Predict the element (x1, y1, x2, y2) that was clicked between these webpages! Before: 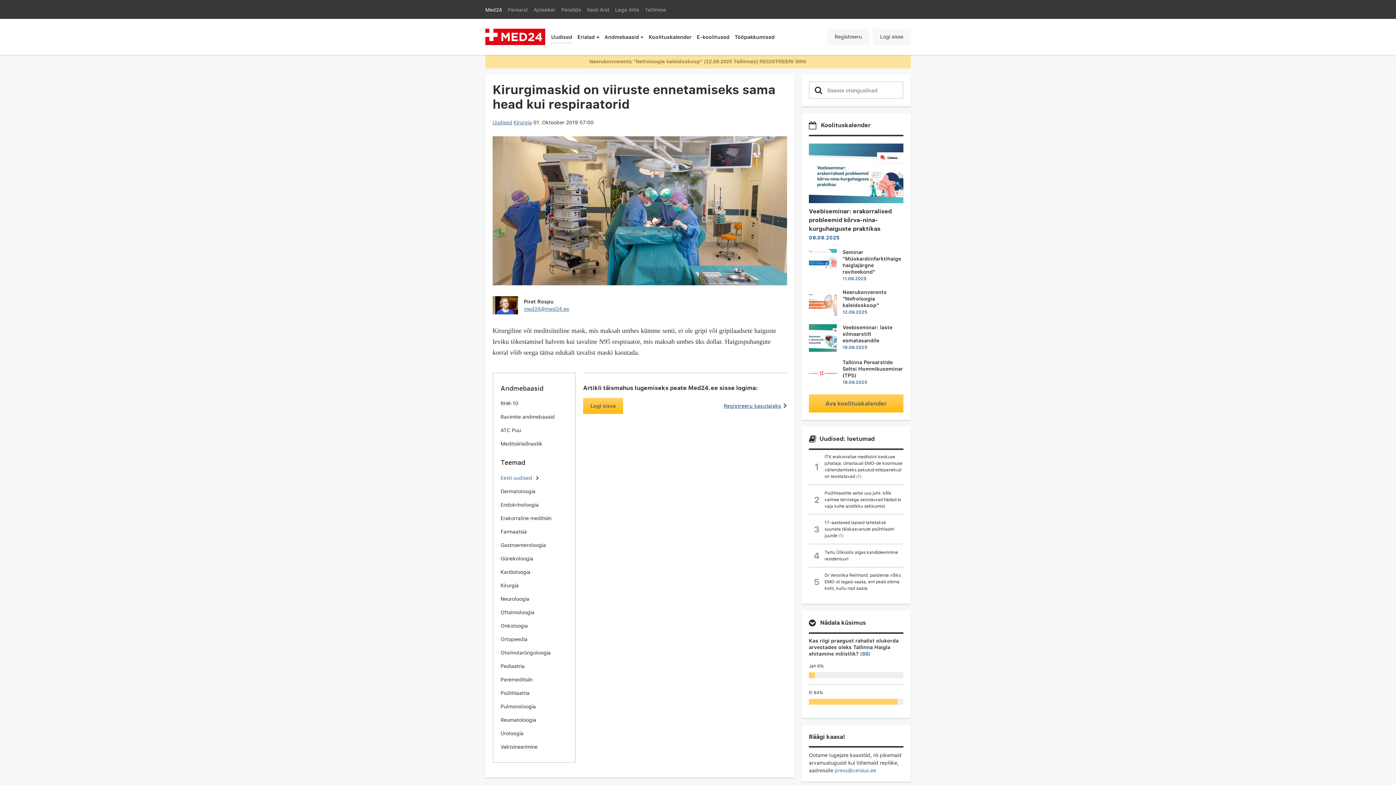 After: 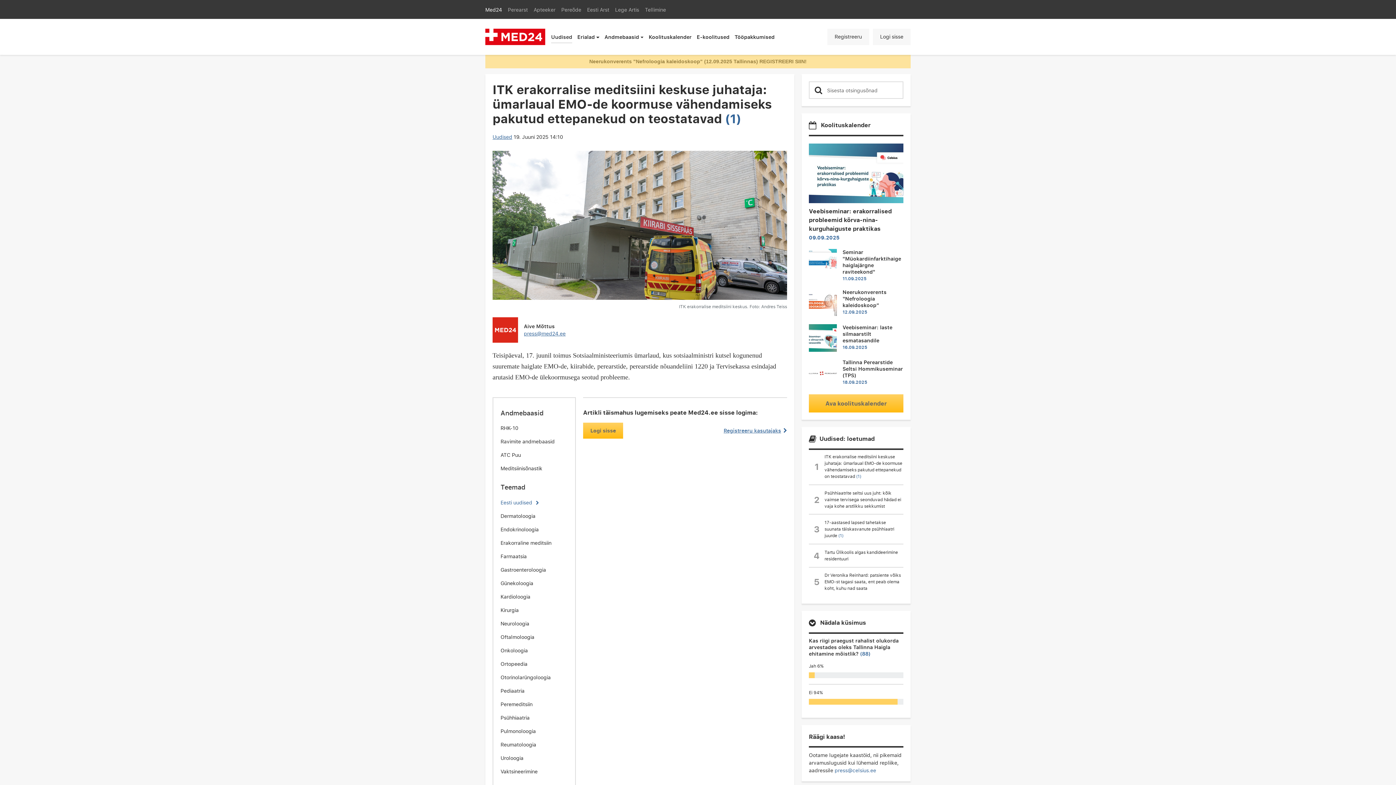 Action: bbox: (809, 453, 903, 484) label: 1
ITK erakorralise meditsiini keskuse juhataja: ümarlaual EMO-de koormuse vähendamiseks pakutud ettepanekud on teostatavad (1)